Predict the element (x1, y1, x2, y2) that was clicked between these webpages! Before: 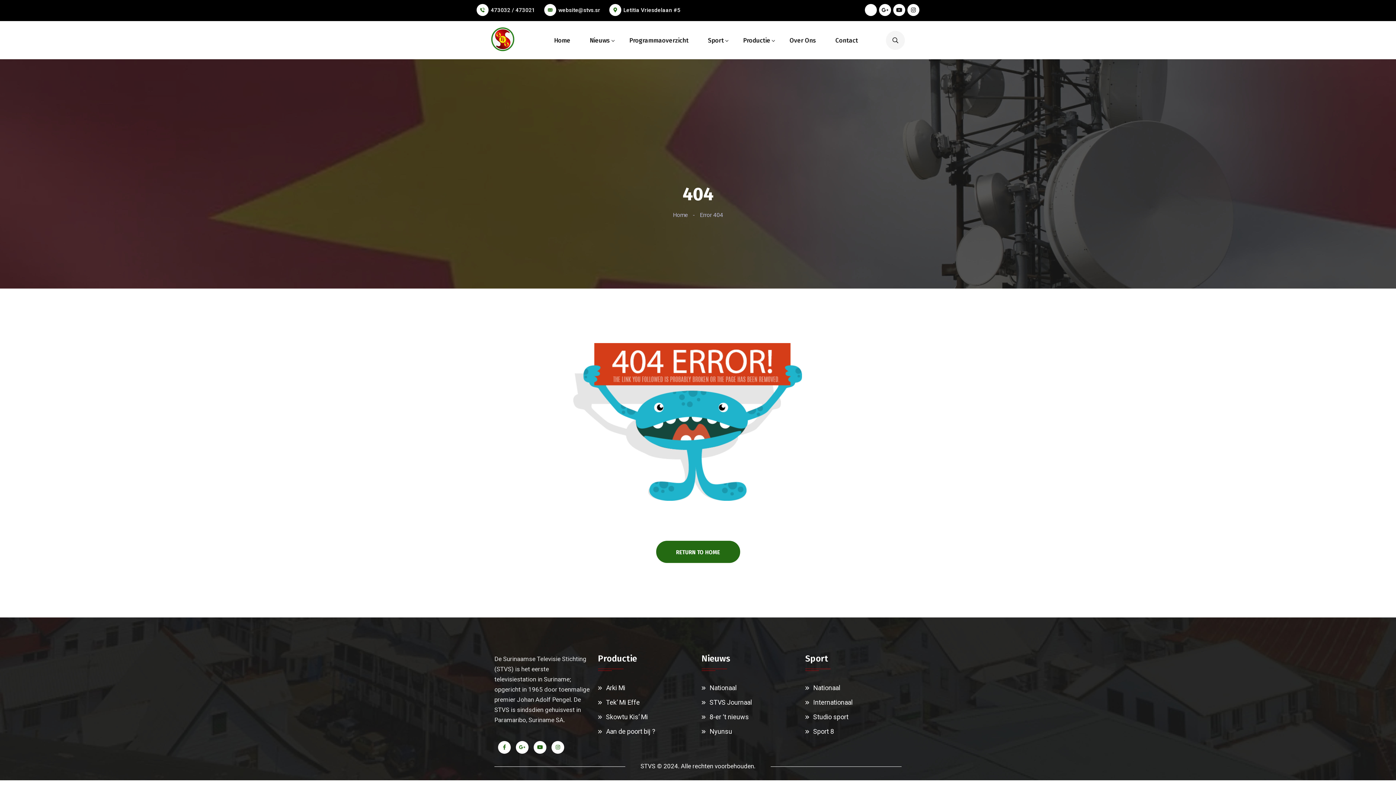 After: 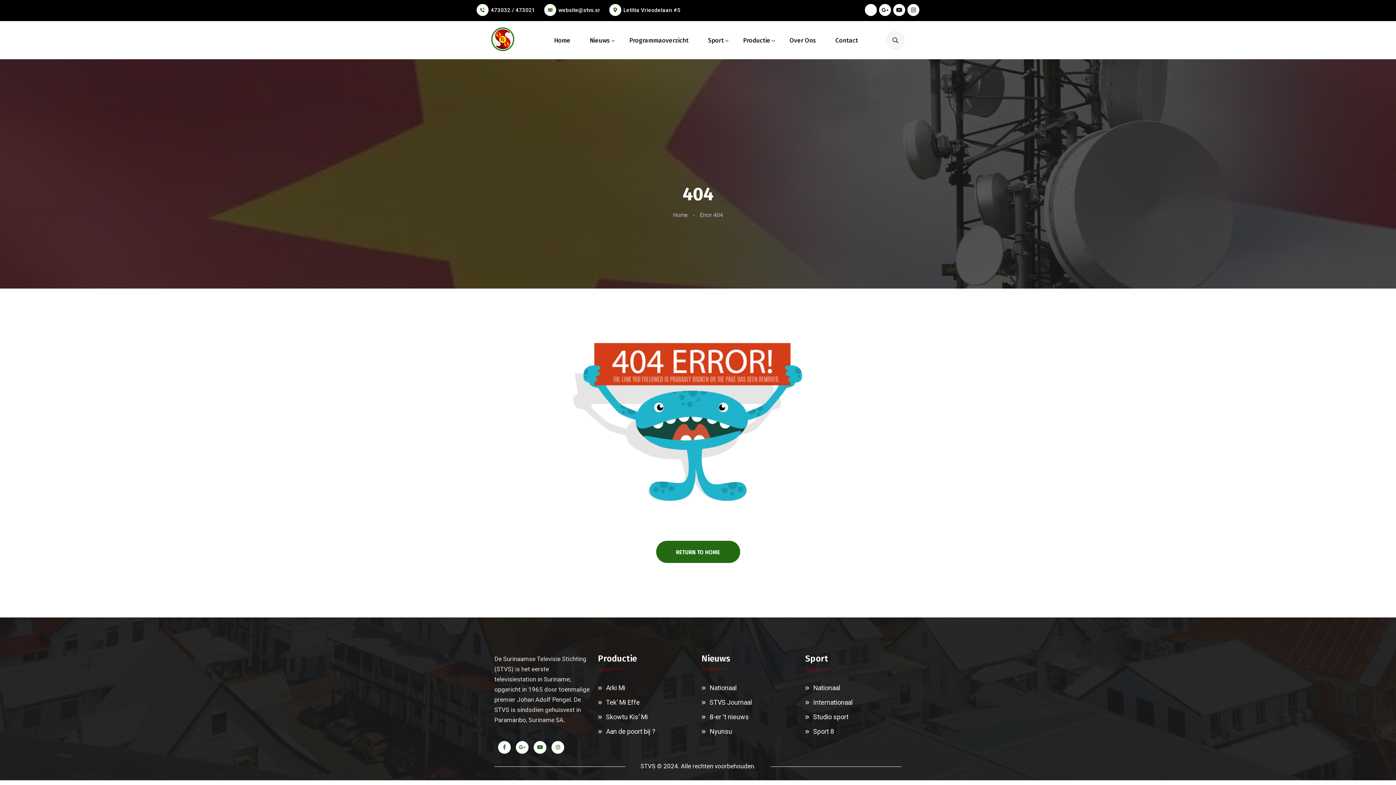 Action: bbox: (702, 21, 729, 59) label: Sport